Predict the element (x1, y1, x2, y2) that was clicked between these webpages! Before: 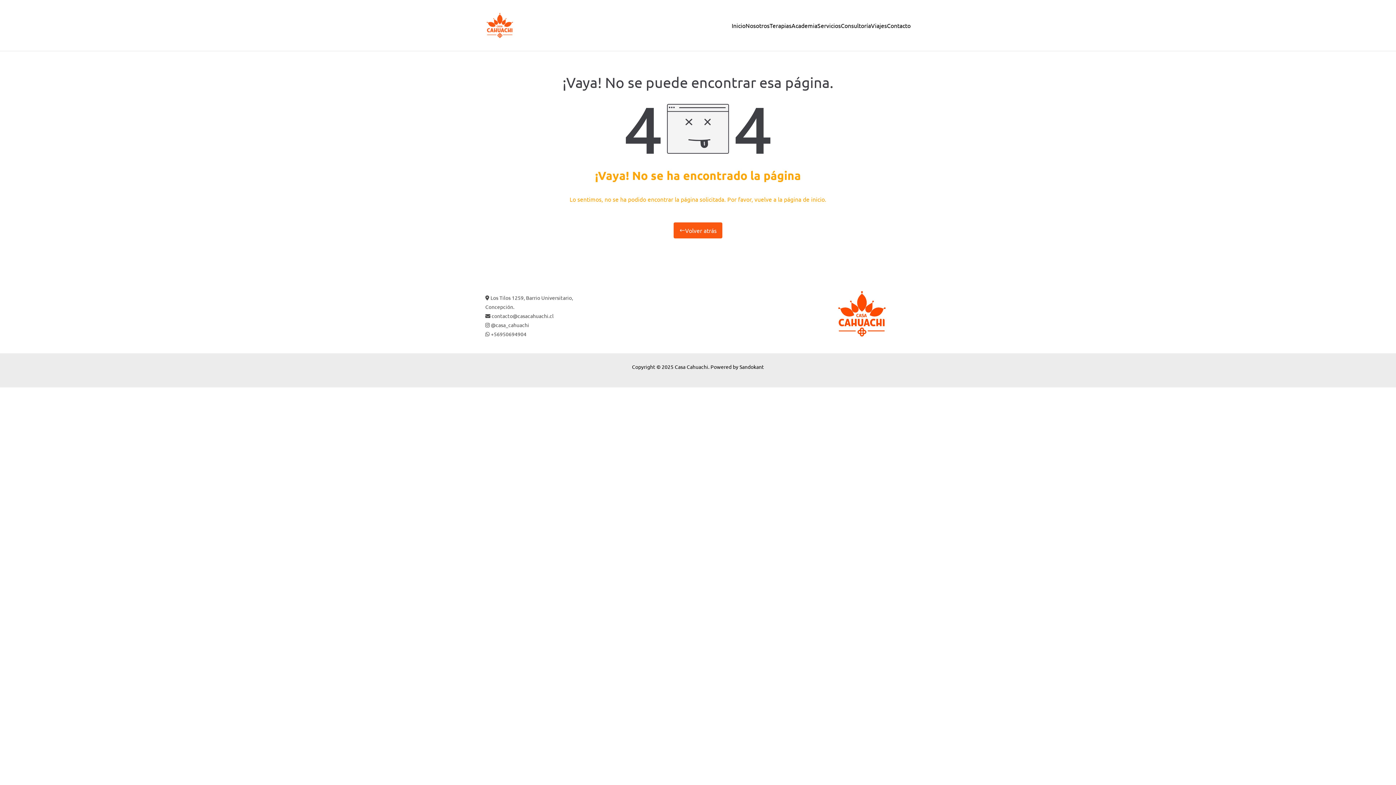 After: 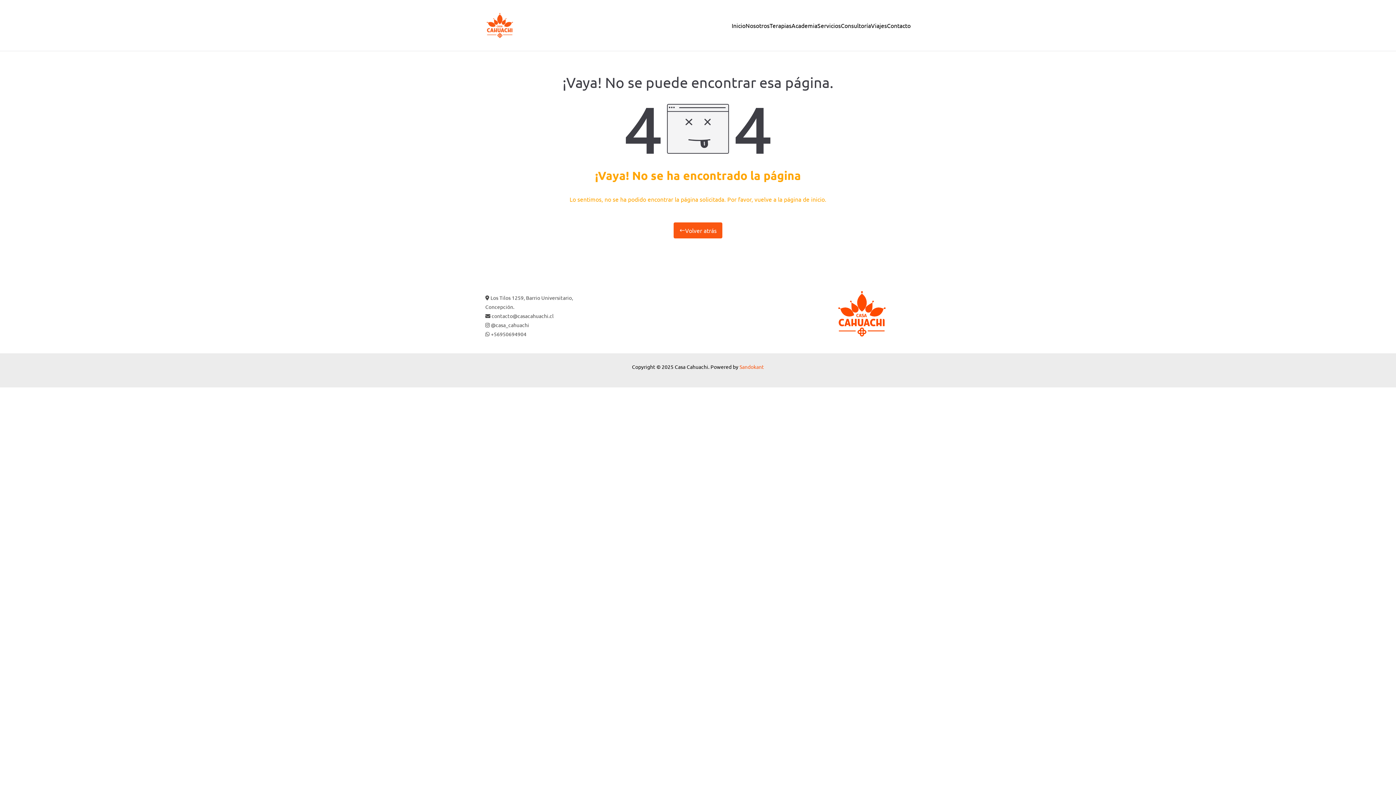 Action: label: Sandokant bbox: (739, 363, 764, 370)